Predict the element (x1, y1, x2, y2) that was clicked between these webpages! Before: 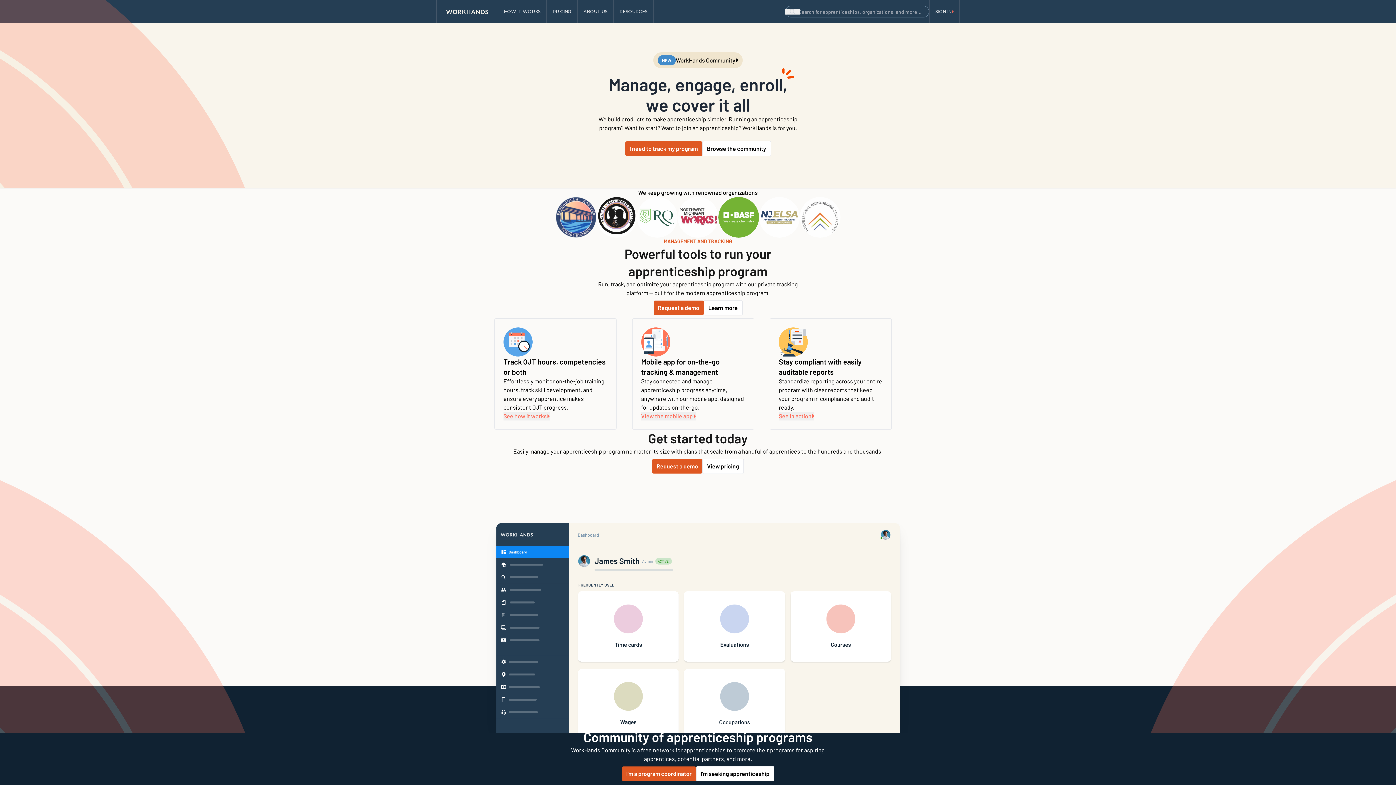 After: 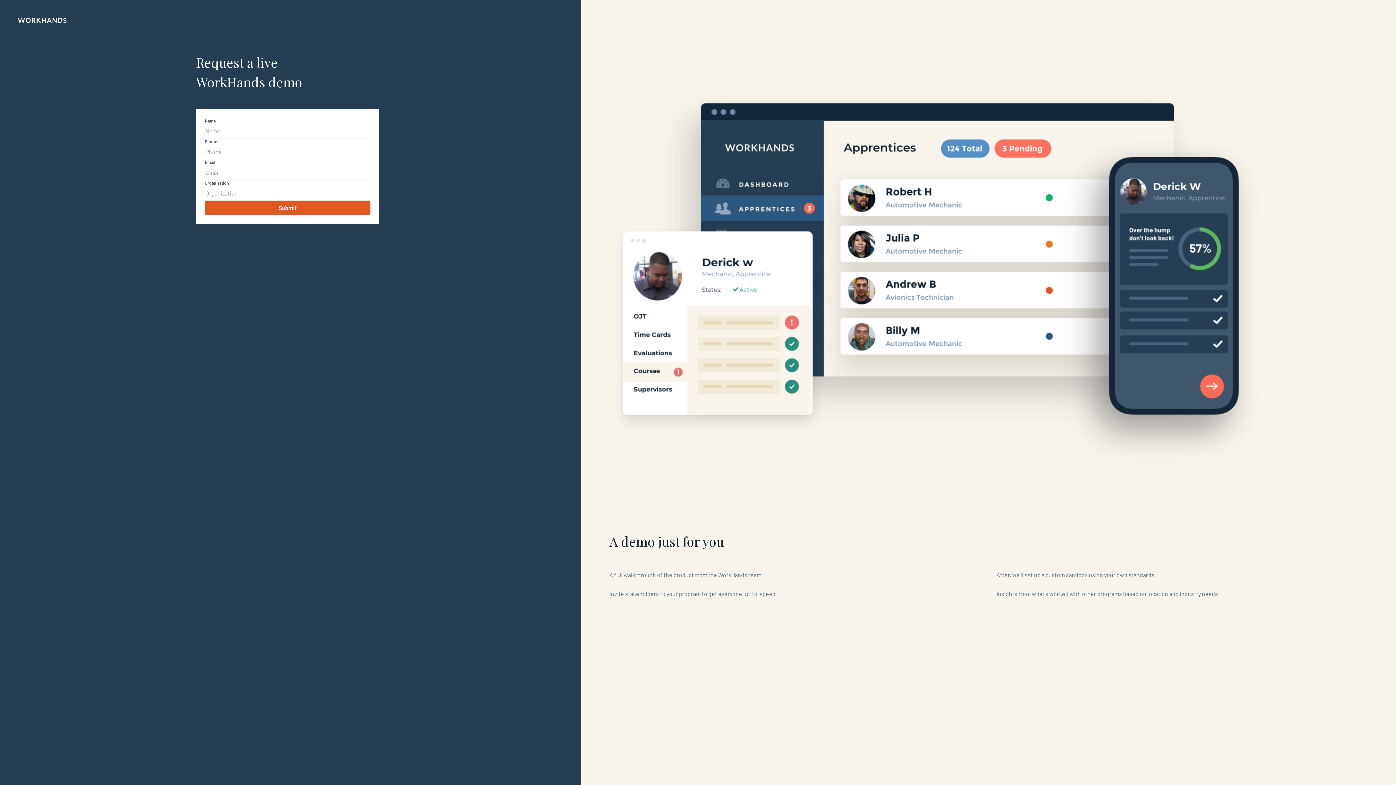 Action: bbox: (653, 300, 703, 315) label: Request a demo